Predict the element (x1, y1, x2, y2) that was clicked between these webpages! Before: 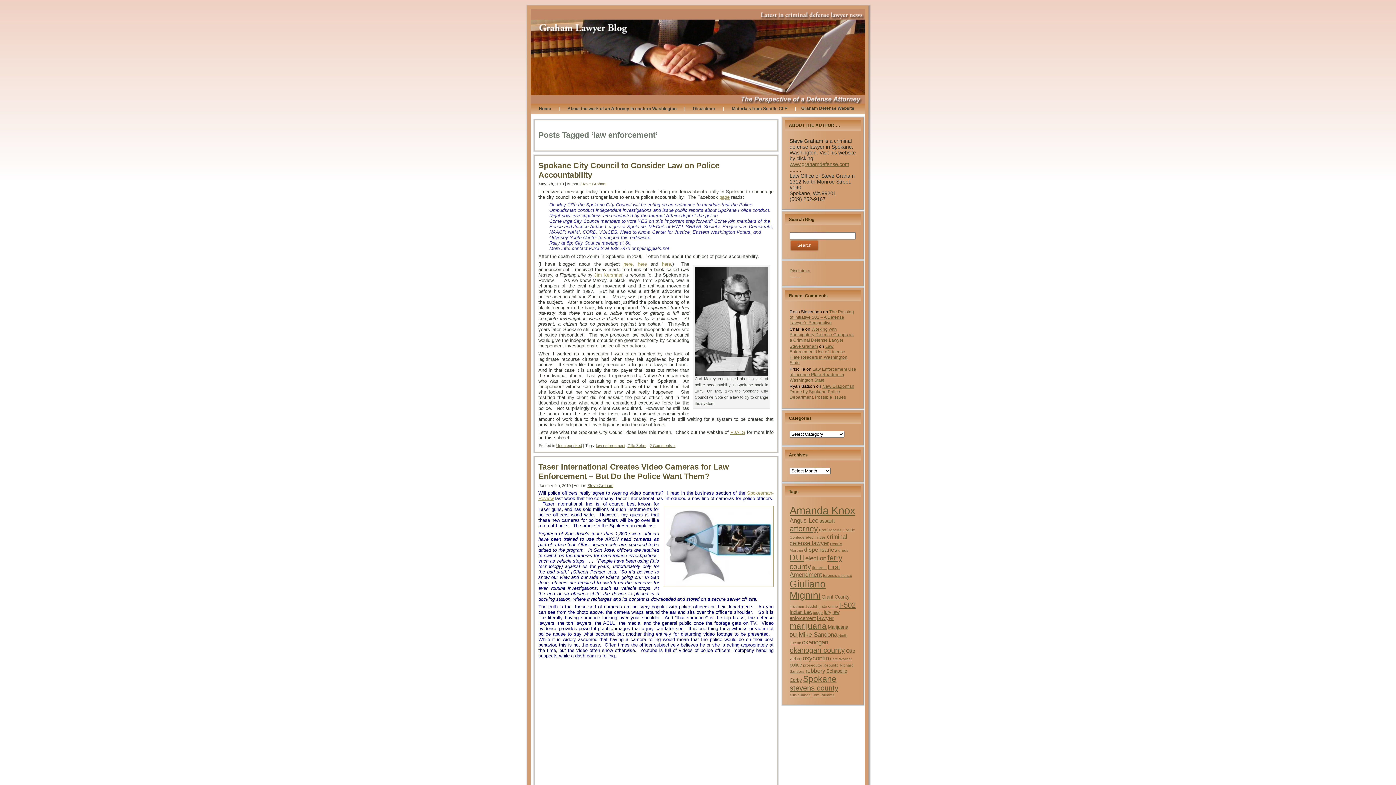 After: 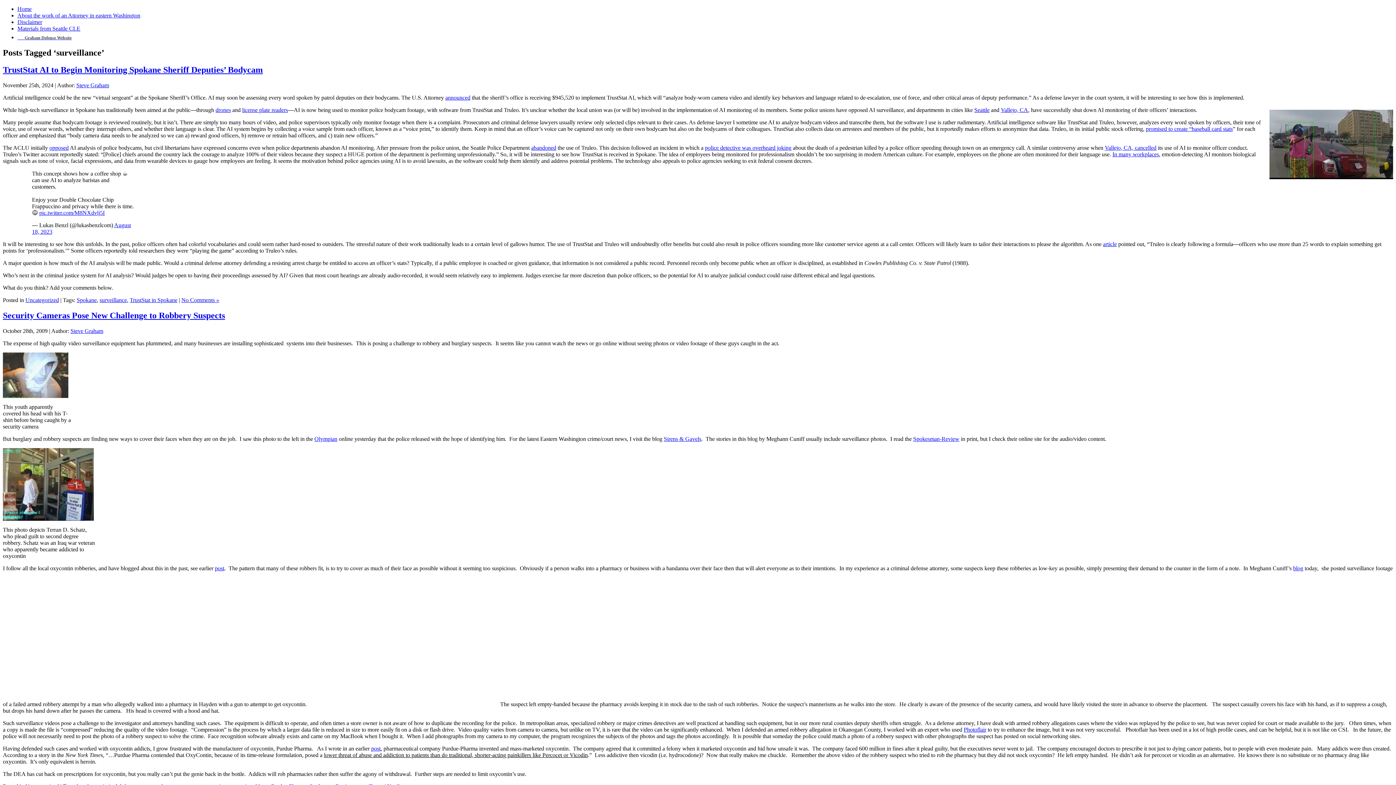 Action: bbox: (789, 693, 810, 697) label: surveillance (2 items)